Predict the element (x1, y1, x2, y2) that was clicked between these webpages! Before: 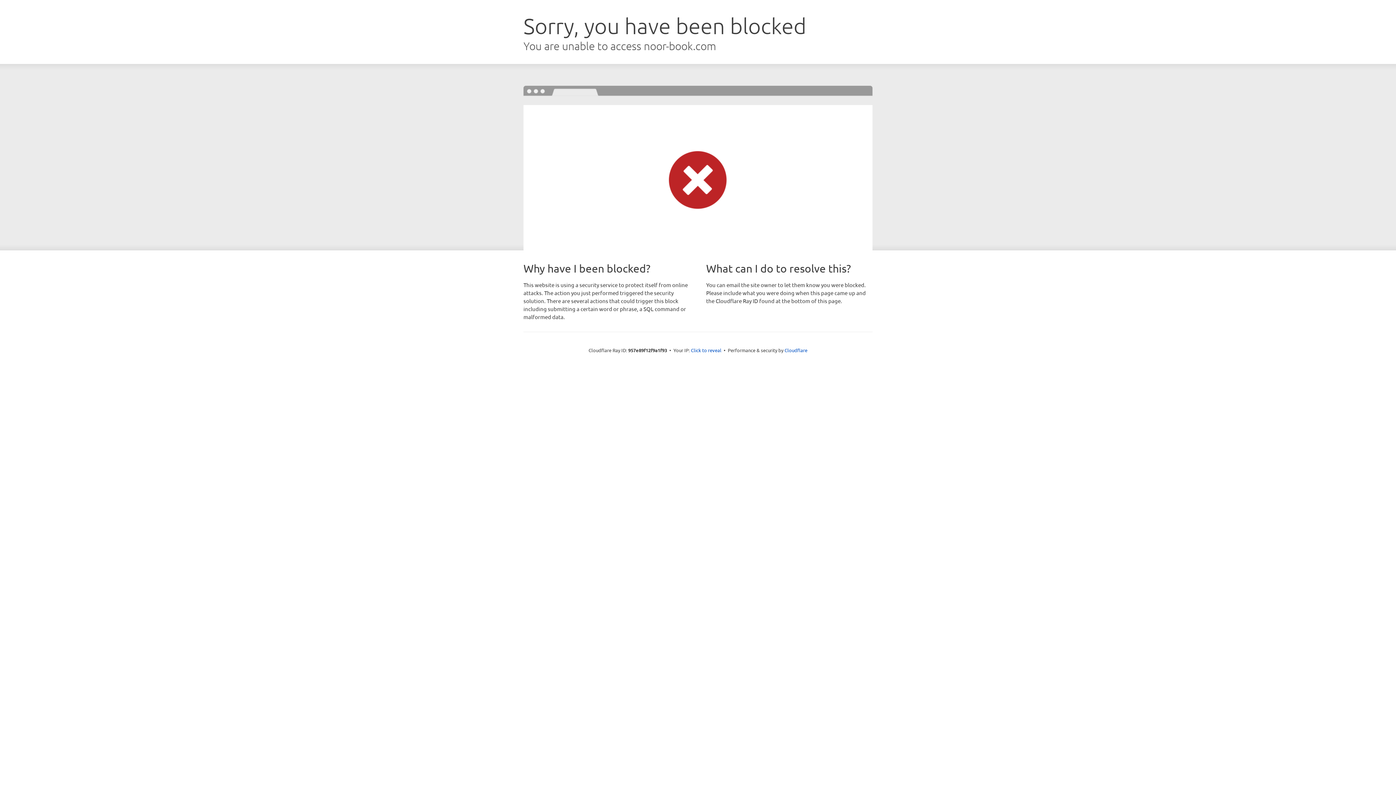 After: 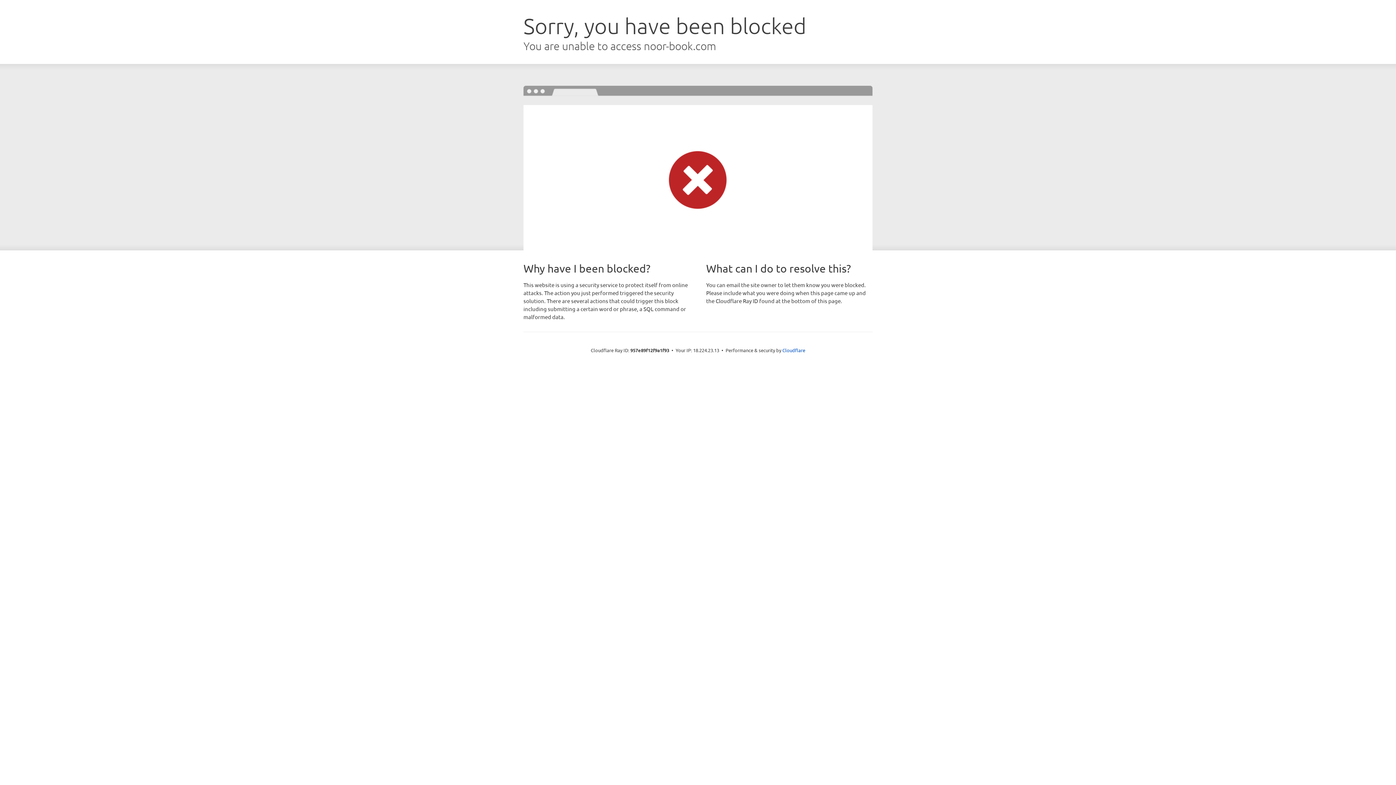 Action: bbox: (691, 346, 721, 353) label: Click to reveal